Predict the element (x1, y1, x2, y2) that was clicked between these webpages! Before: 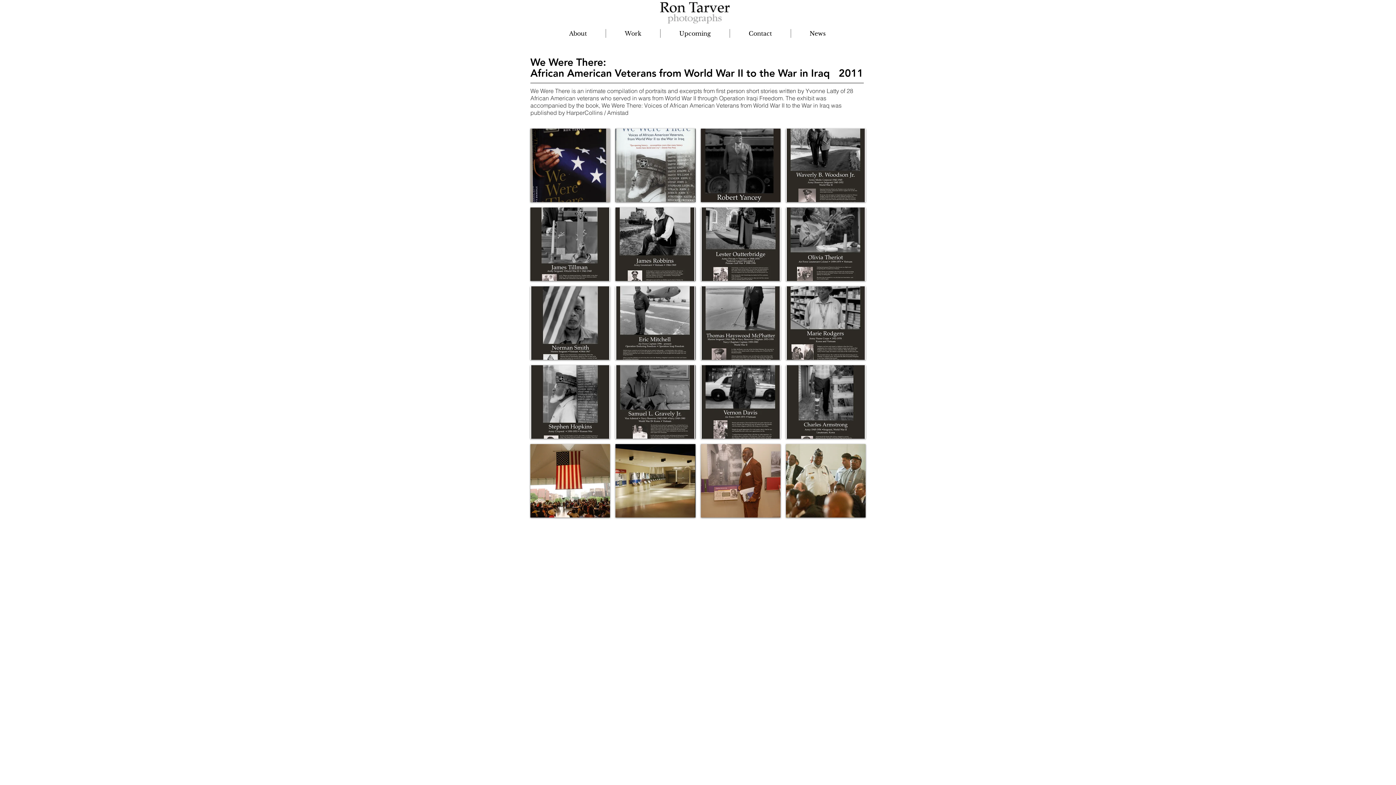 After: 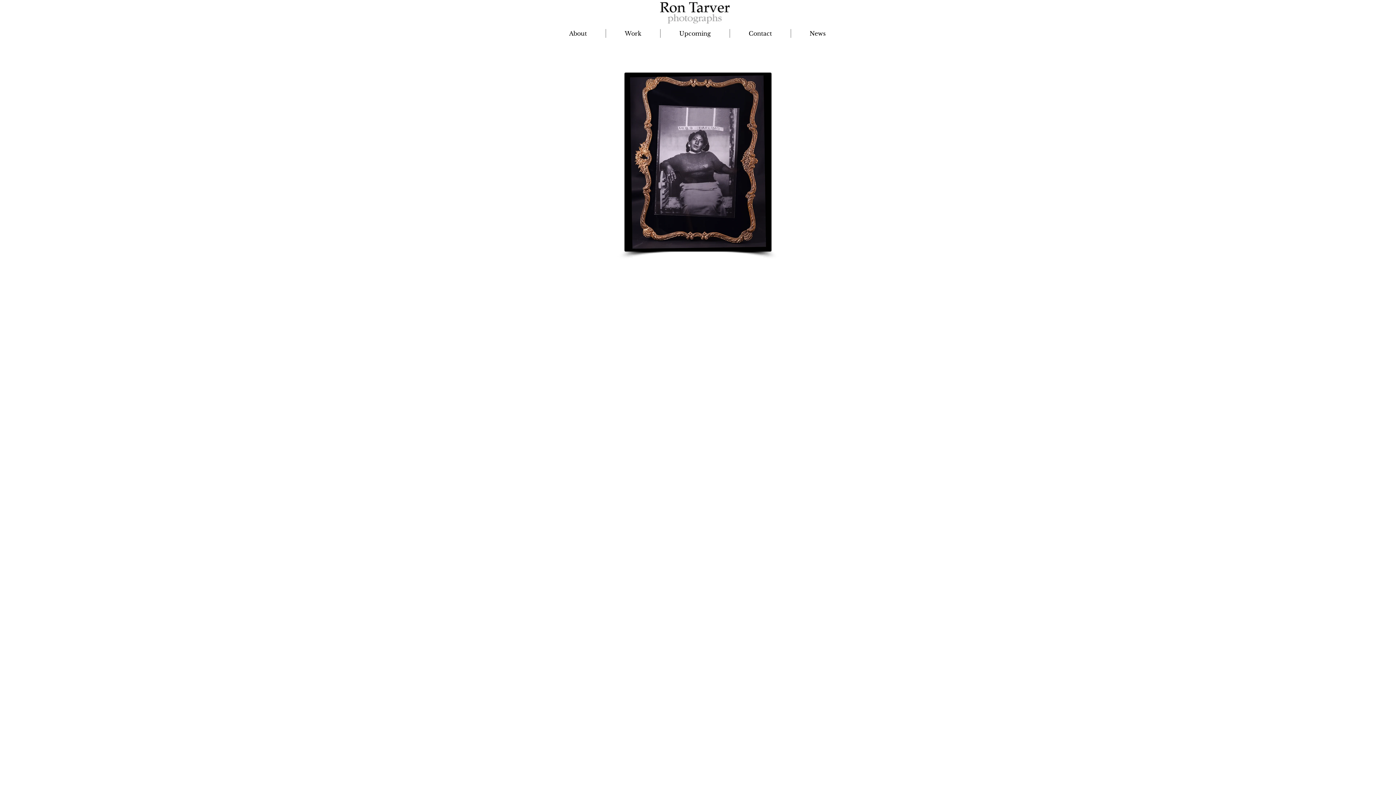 Action: bbox: (650, -1, 737, 24)